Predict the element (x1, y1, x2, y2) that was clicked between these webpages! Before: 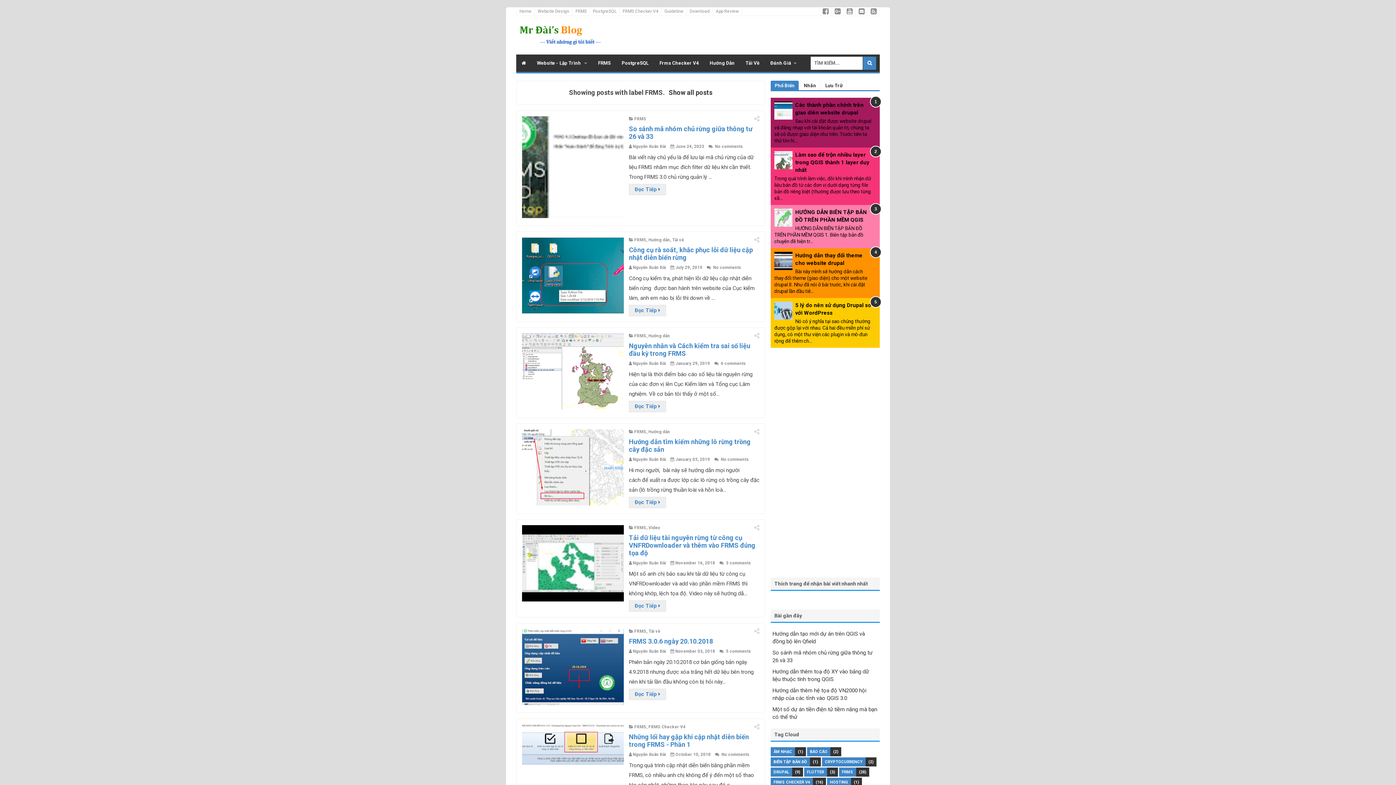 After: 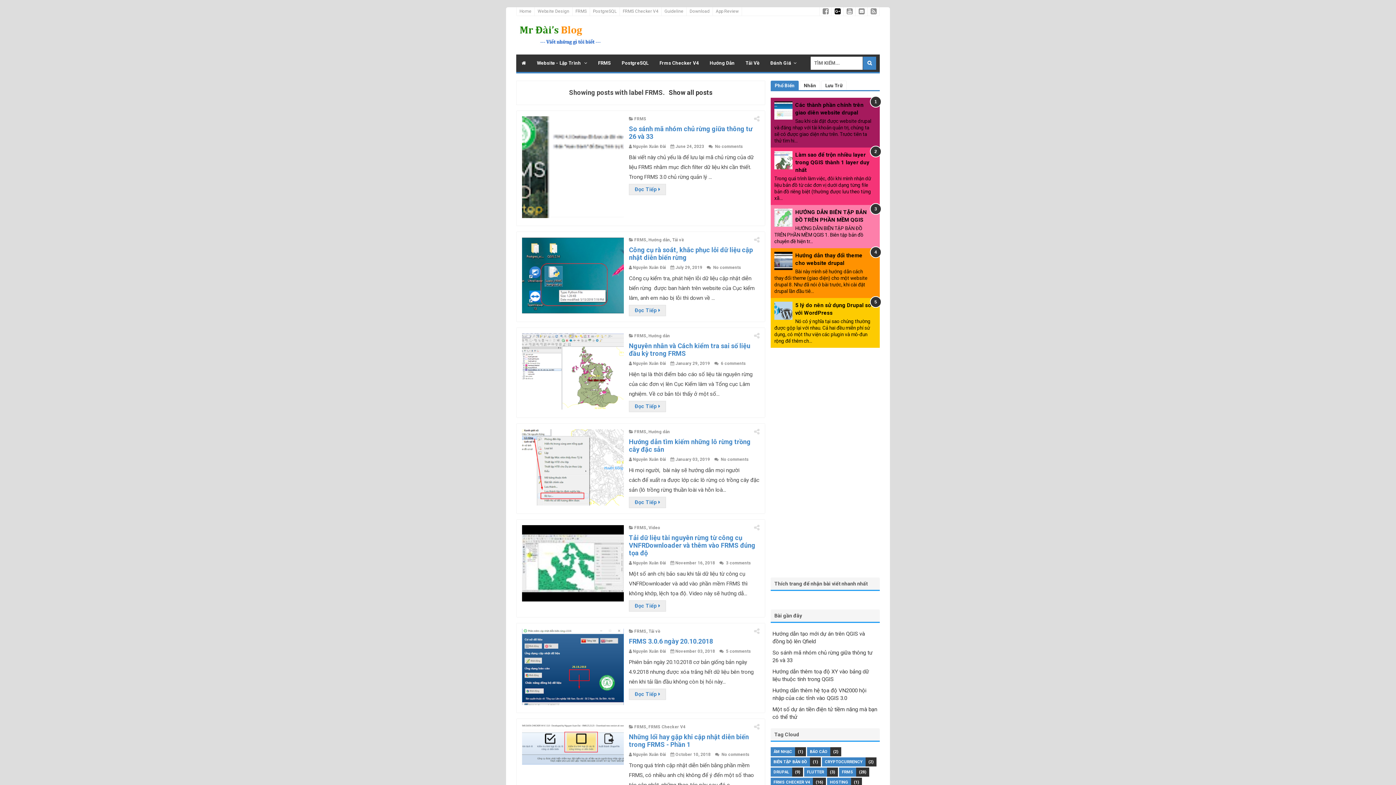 Action: bbox: (832, 7, 843, 15)